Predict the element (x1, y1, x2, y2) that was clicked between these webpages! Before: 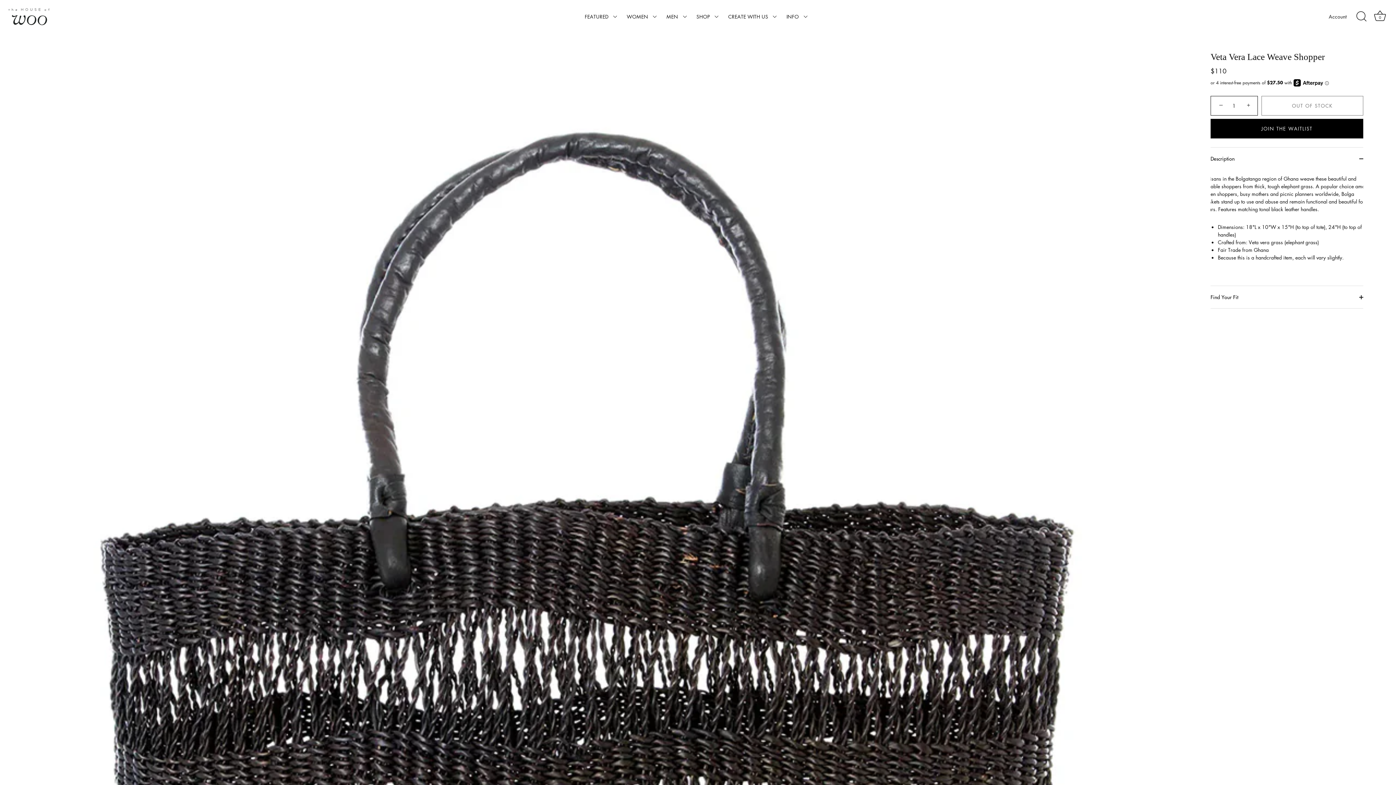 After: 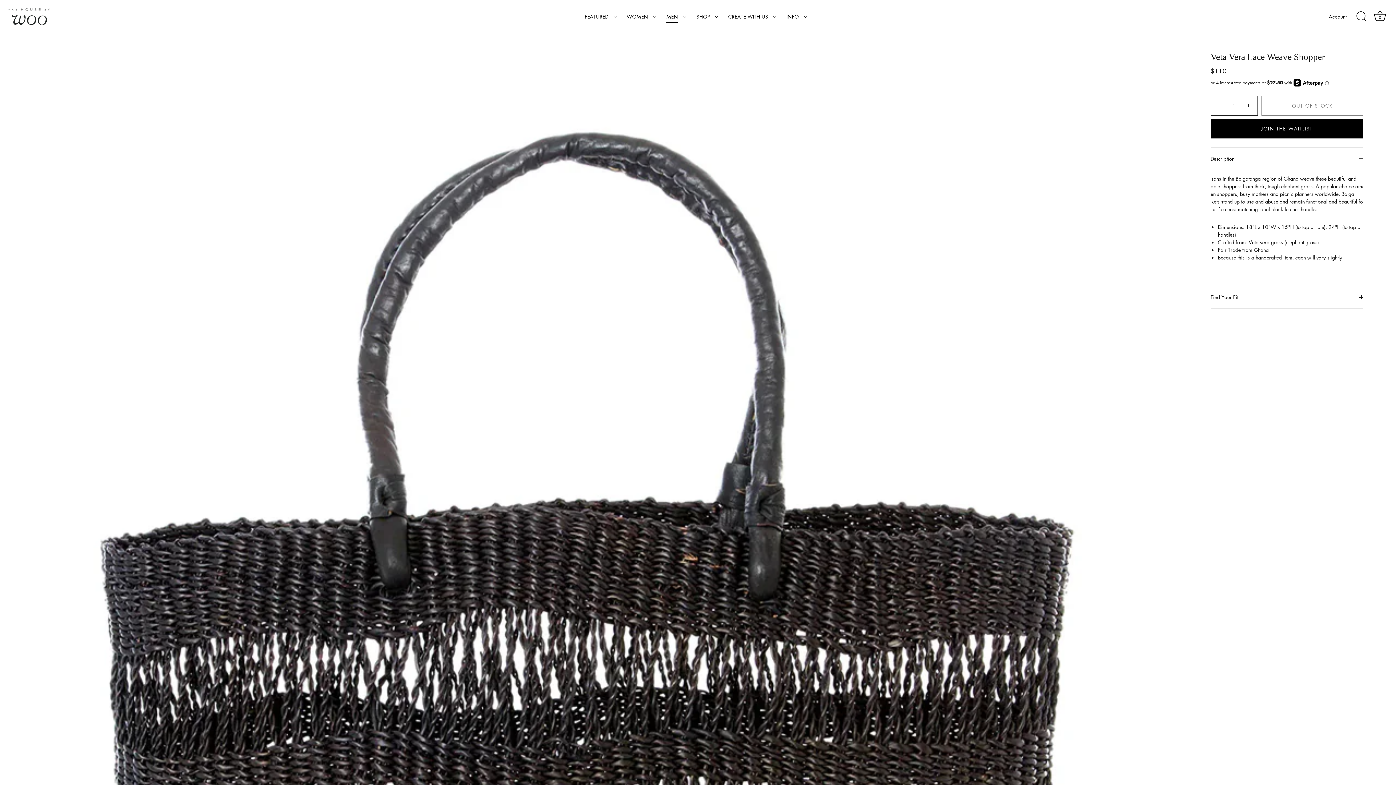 Action: label: MEN bbox: (660, 10, 684, 22)